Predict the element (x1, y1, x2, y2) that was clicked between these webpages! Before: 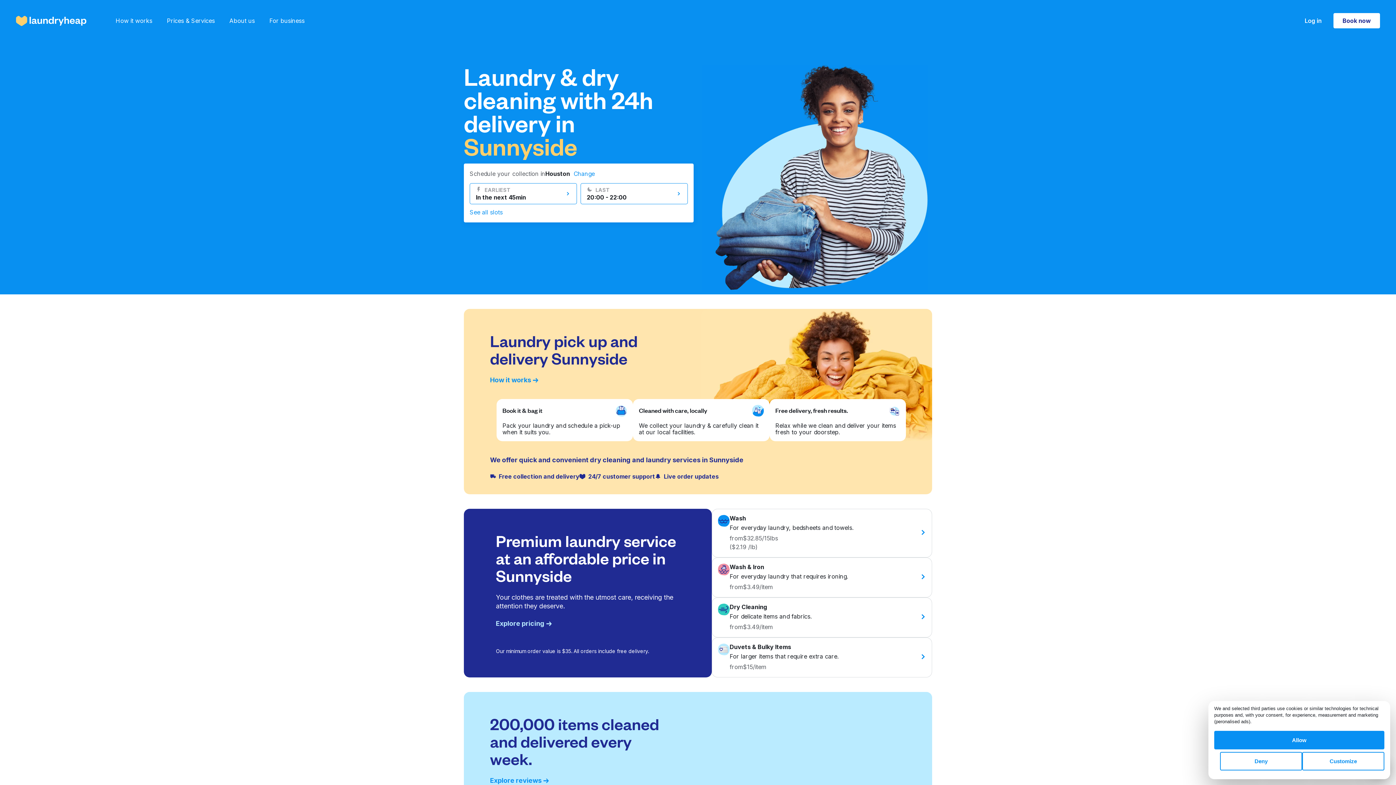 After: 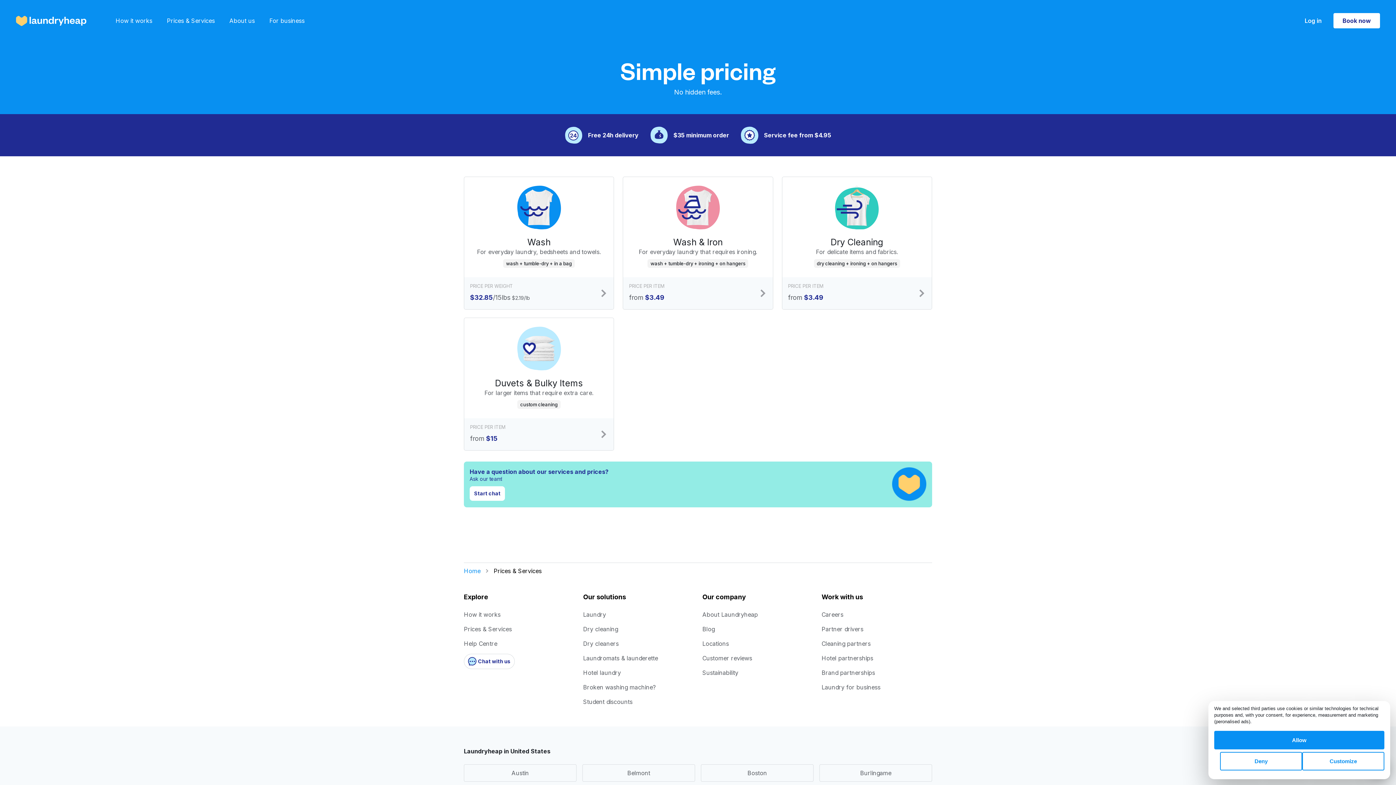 Action: bbox: (496, 619, 553, 628) label: Explore pricing